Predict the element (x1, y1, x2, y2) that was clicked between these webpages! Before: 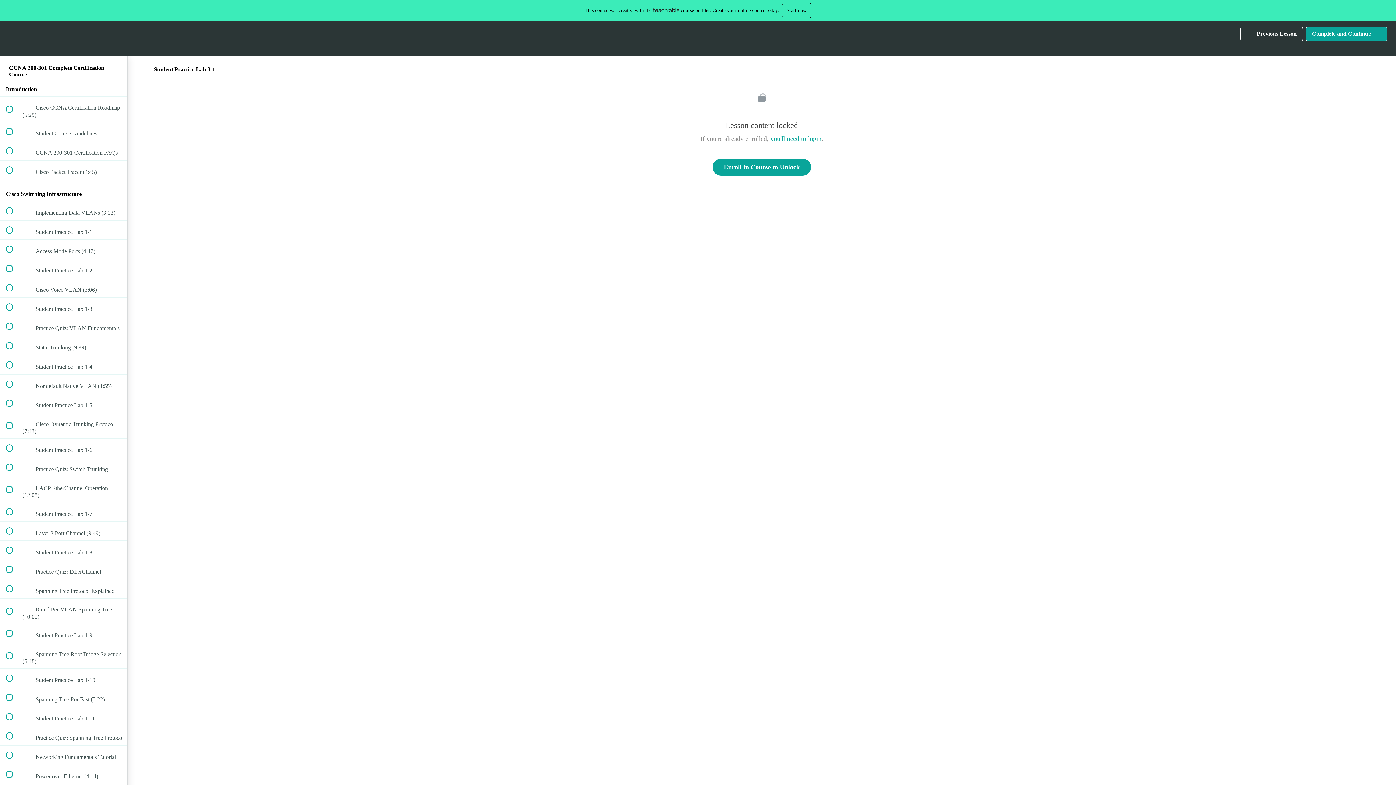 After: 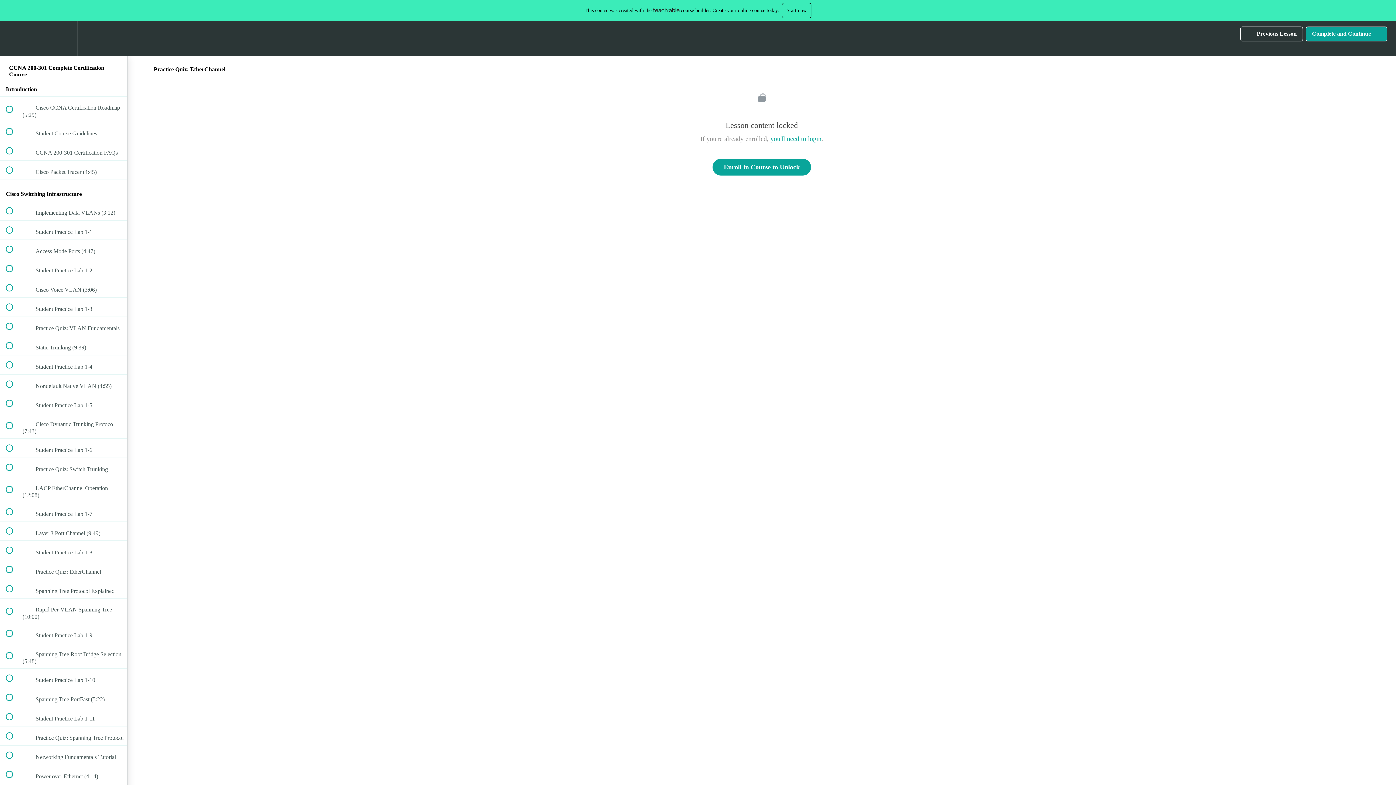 Action: bbox: (0, 560, 127, 579) label:  
 Practice Quiz: EtherChannel